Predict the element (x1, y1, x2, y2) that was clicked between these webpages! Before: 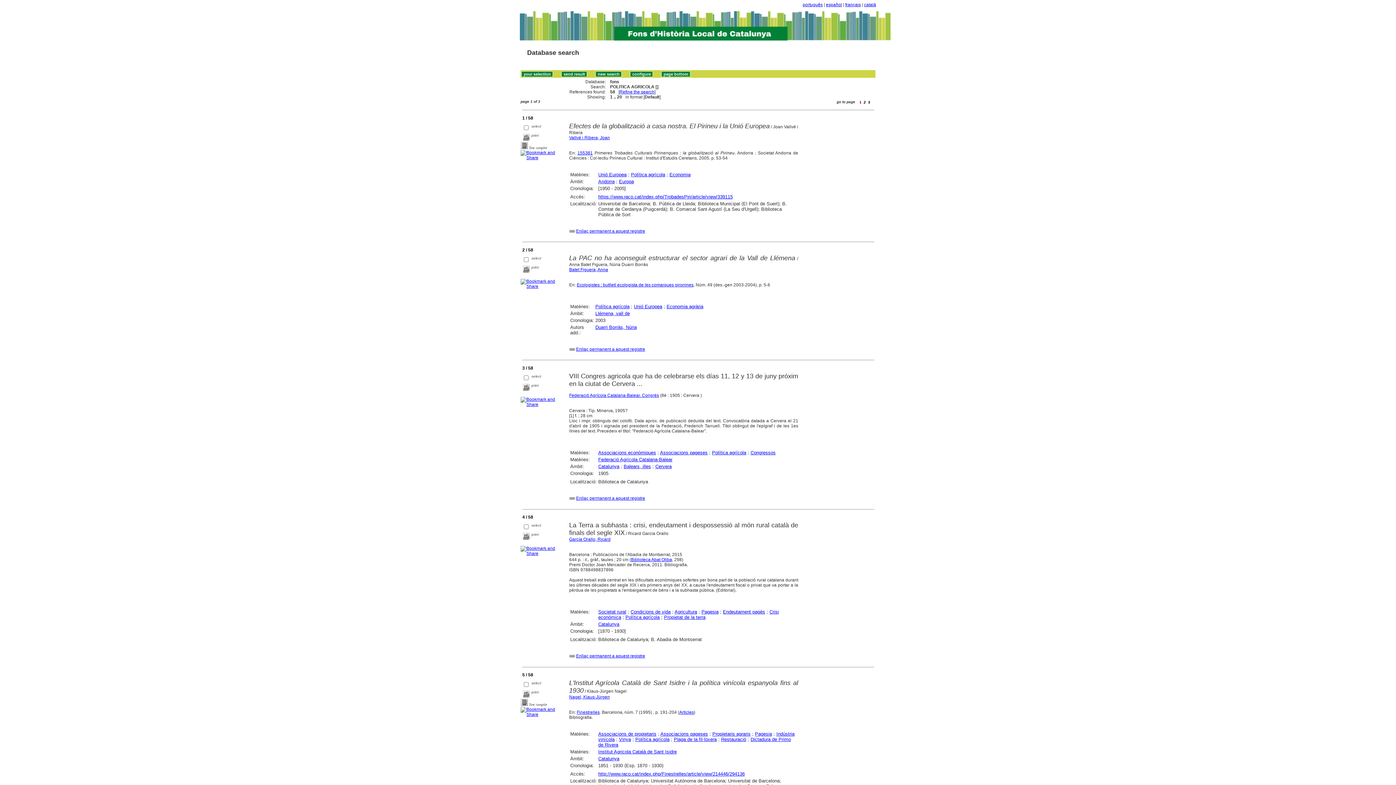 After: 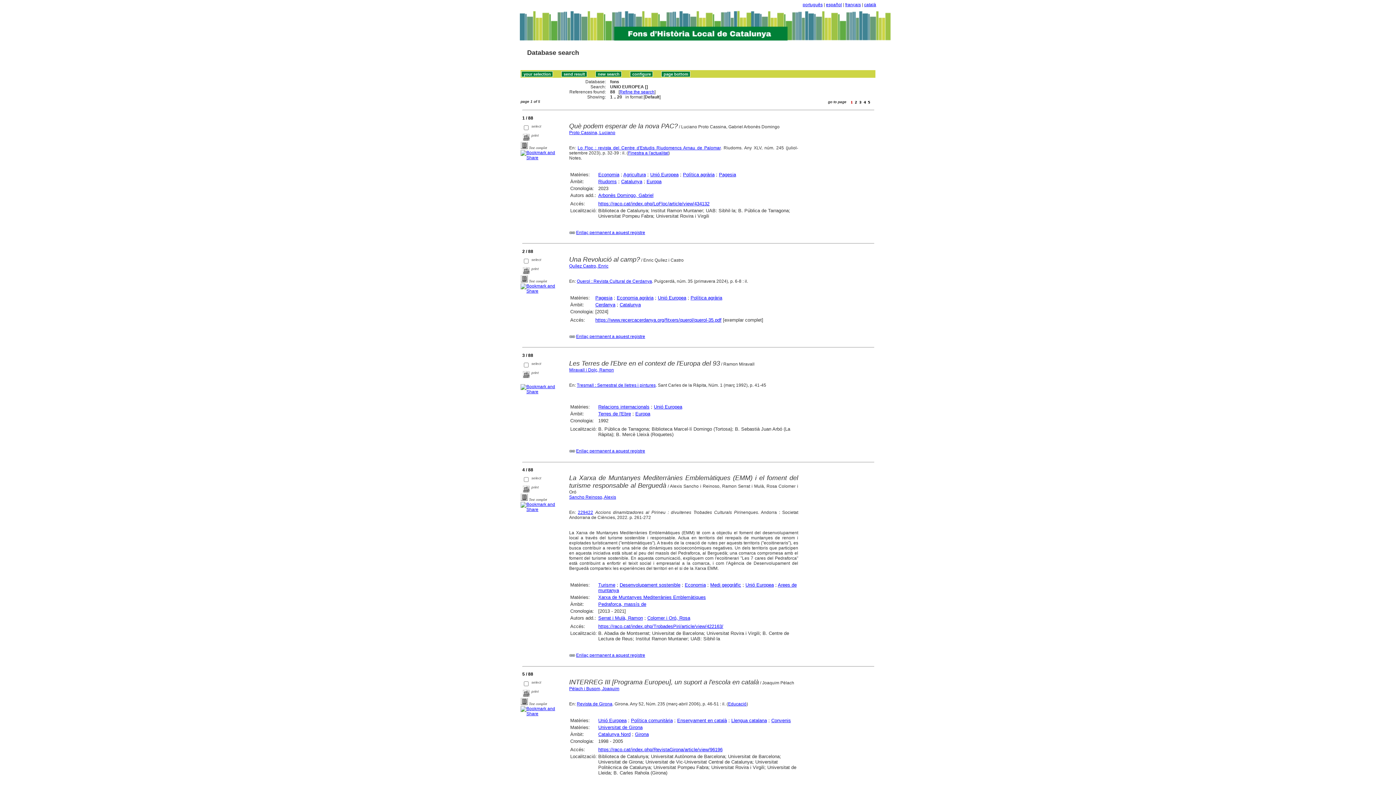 Action: bbox: (598, 171, 626, 177) label: Unió Europea